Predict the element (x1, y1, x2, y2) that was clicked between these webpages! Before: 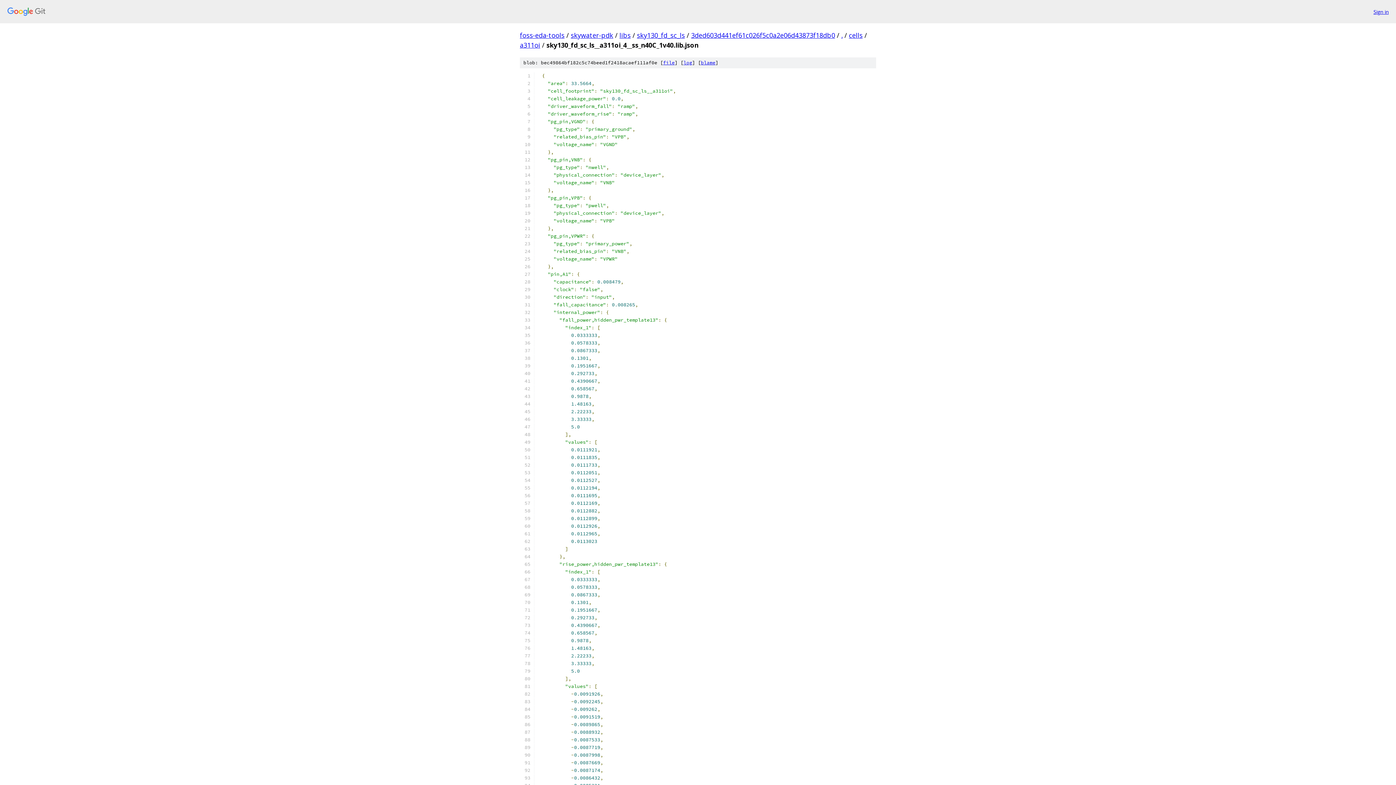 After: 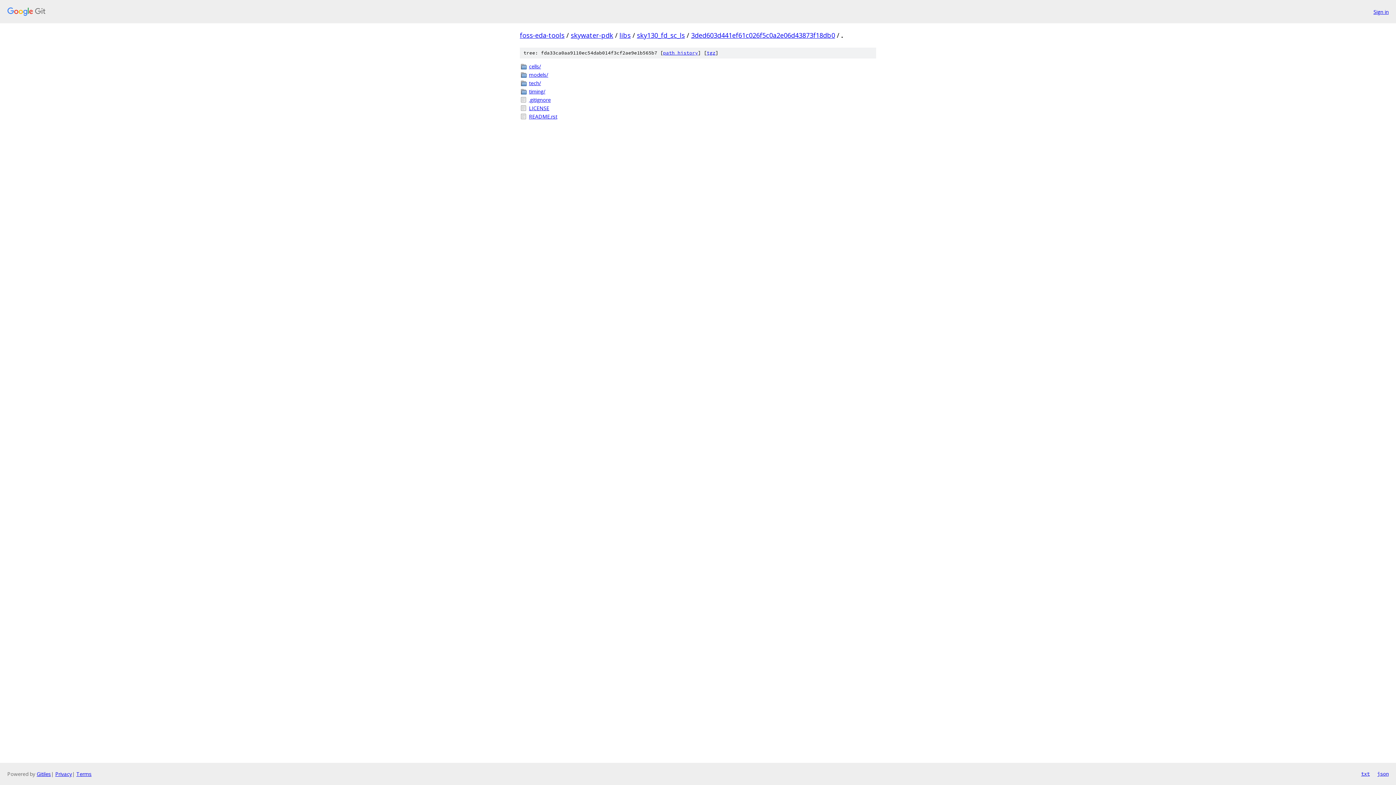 Action: bbox: (841, 30, 842, 39) label: .